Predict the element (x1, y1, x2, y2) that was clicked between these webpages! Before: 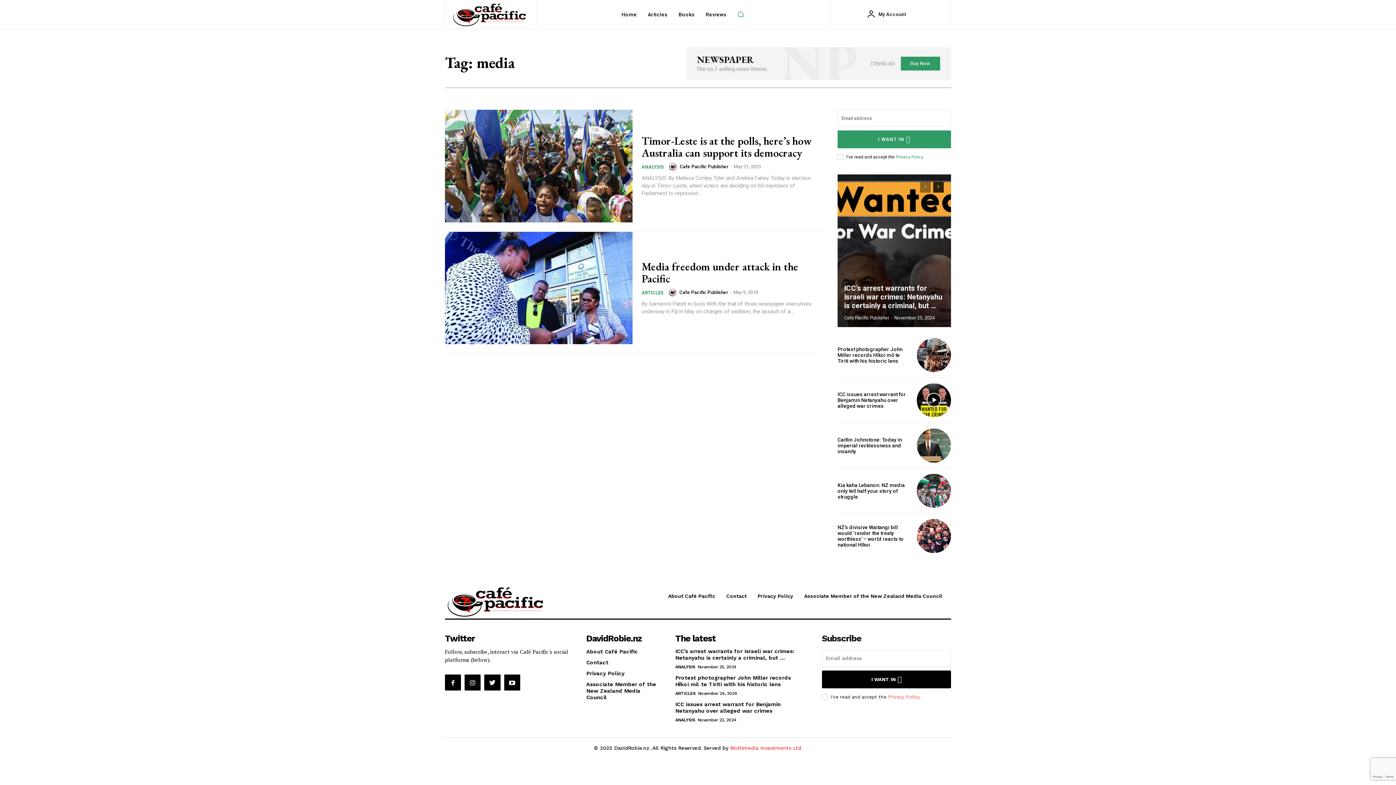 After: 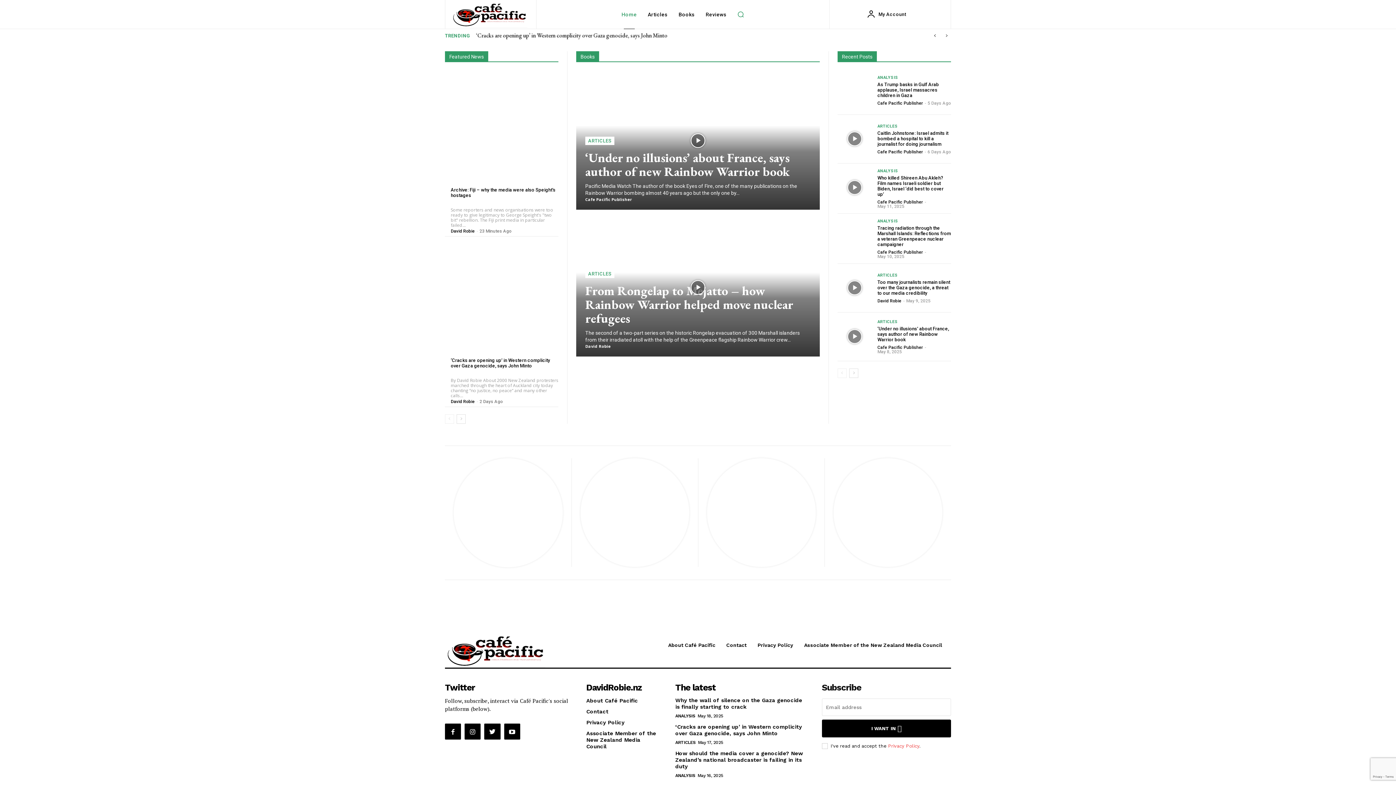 Action: bbox: (446, 586, 562, 618)